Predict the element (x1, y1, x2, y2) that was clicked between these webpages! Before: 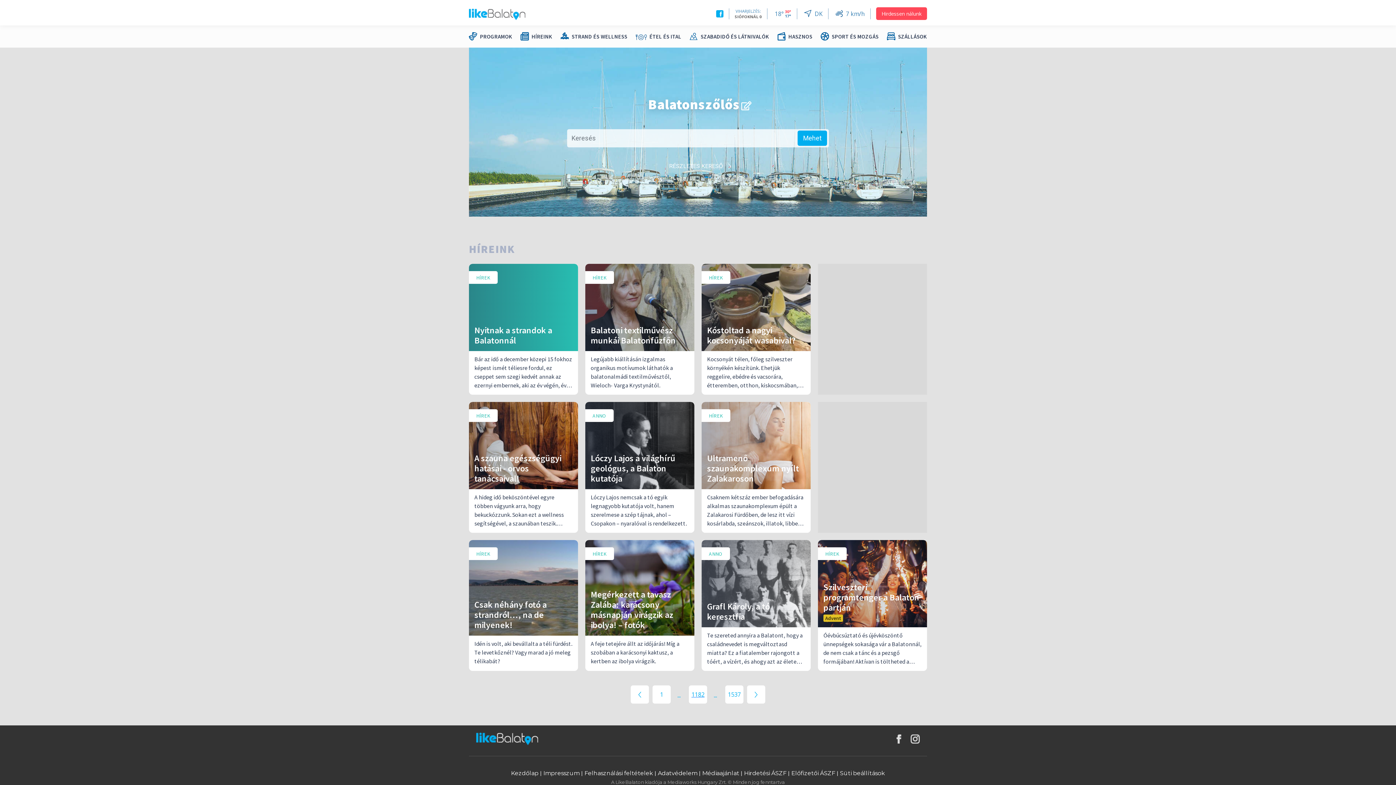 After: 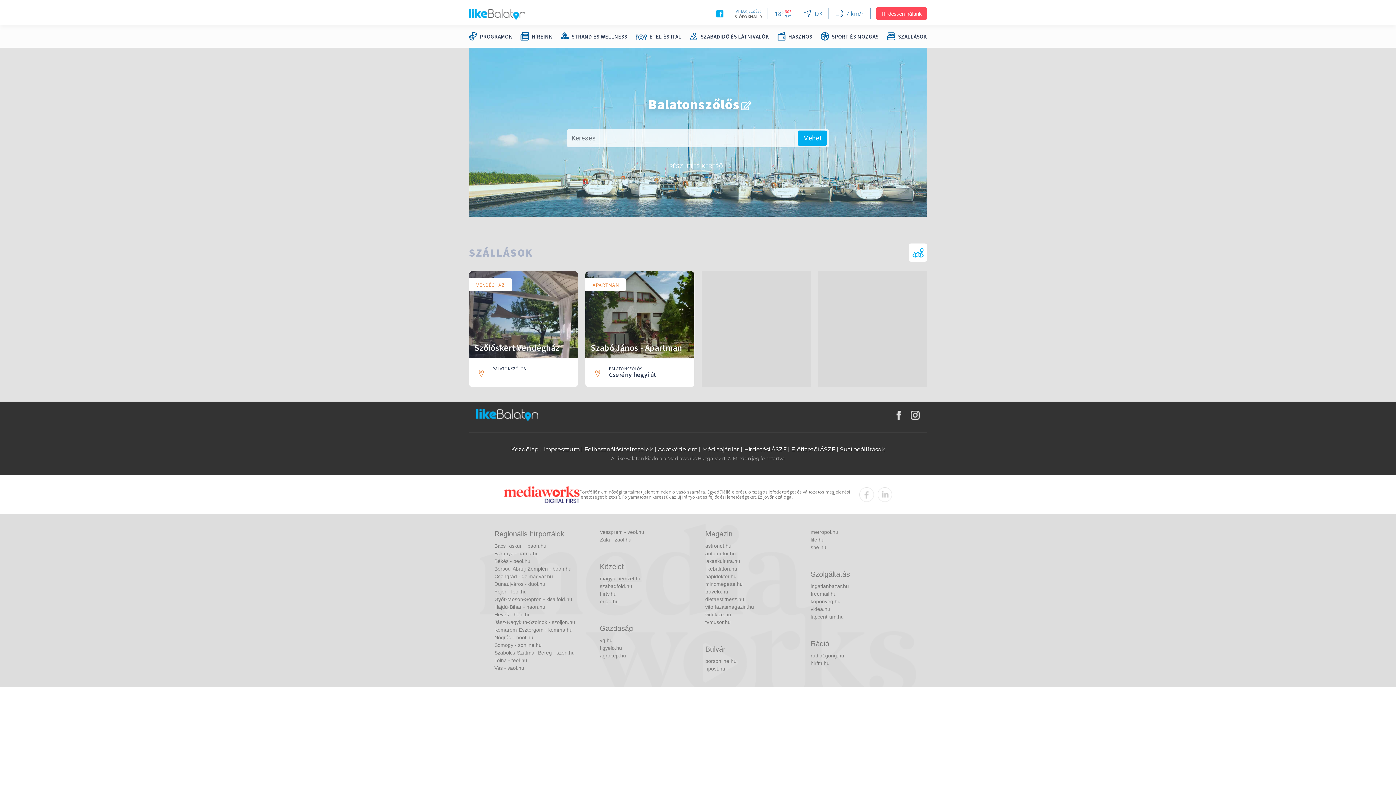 Action: label: SZÁLLÁSOK bbox: (887, 30, 927, 42)